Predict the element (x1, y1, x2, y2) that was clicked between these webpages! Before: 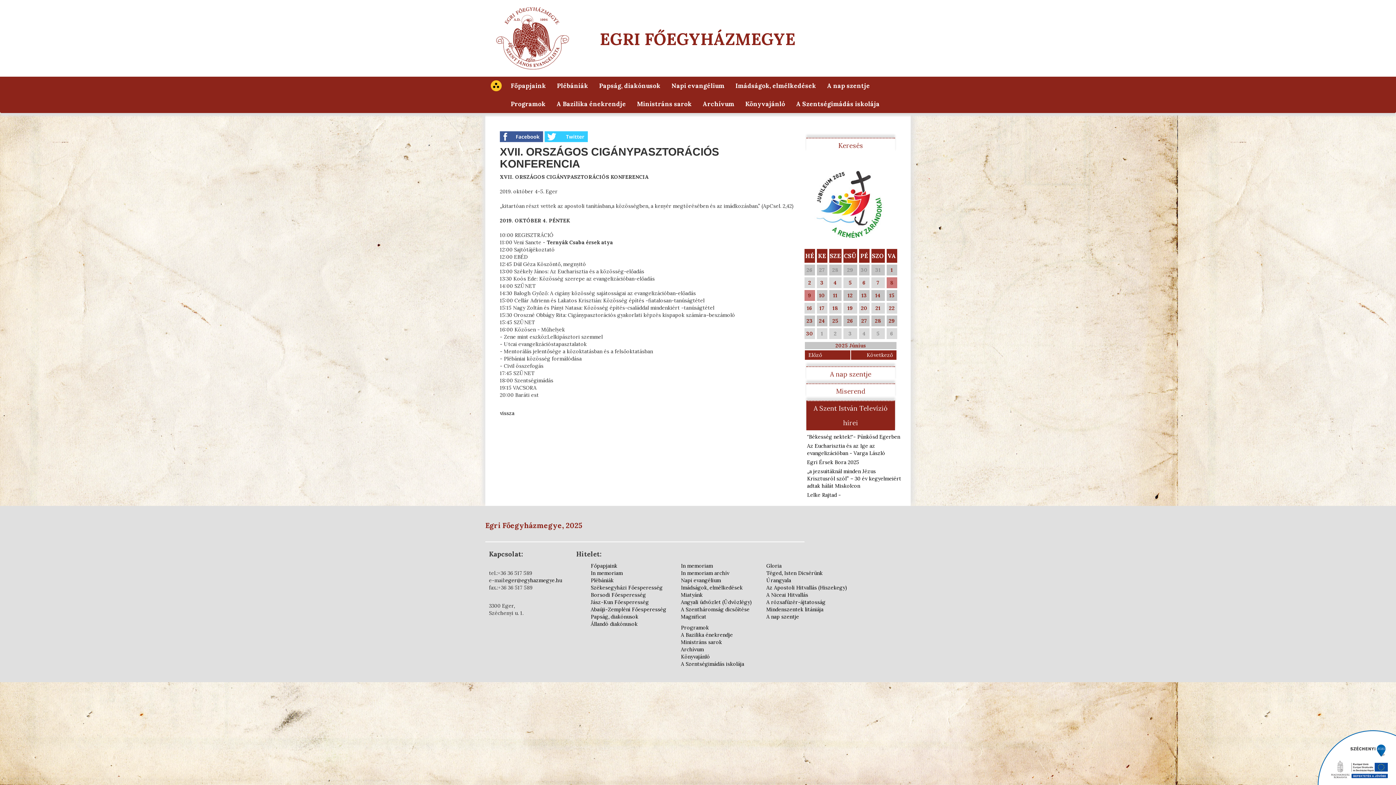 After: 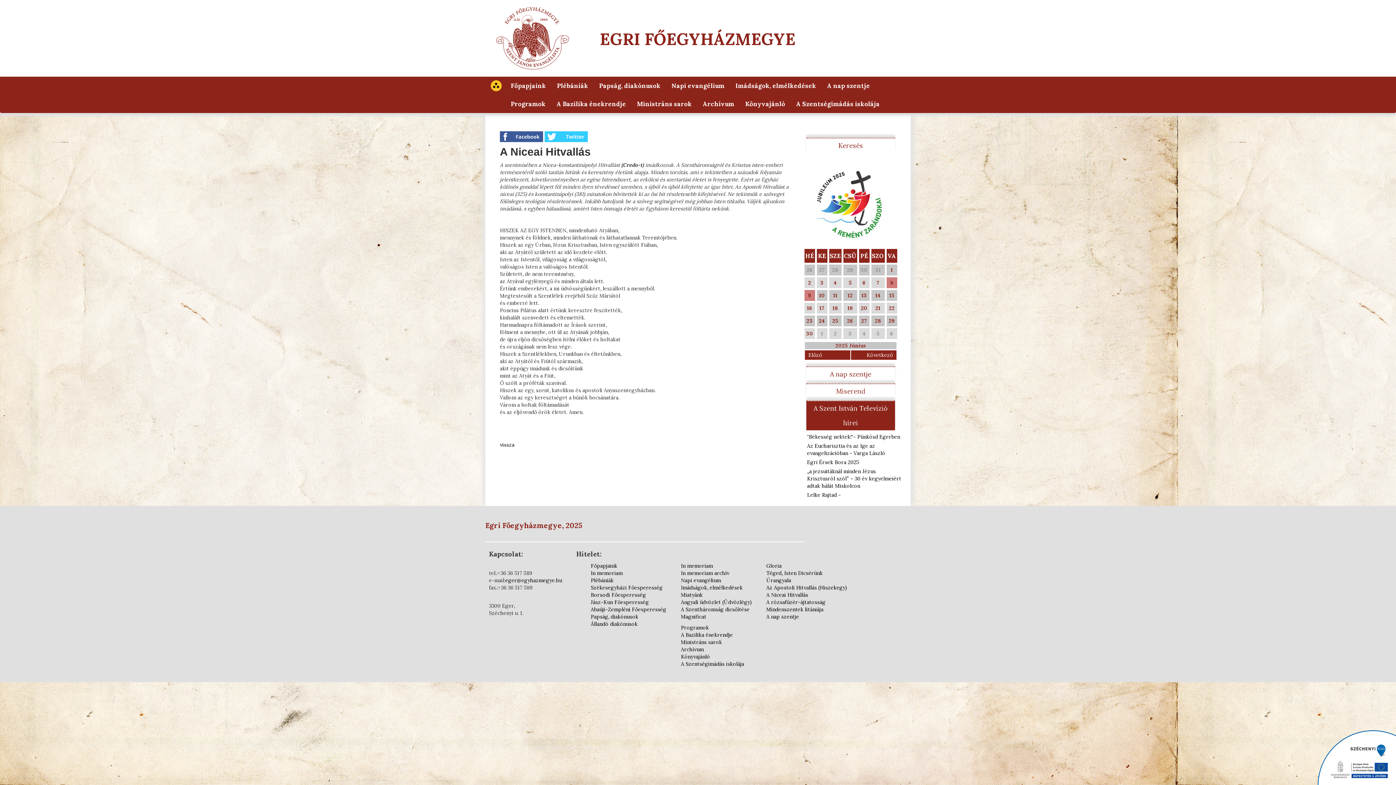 Action: bbox: (766, 592, 808, 598) label: A Niceai Hitvallás